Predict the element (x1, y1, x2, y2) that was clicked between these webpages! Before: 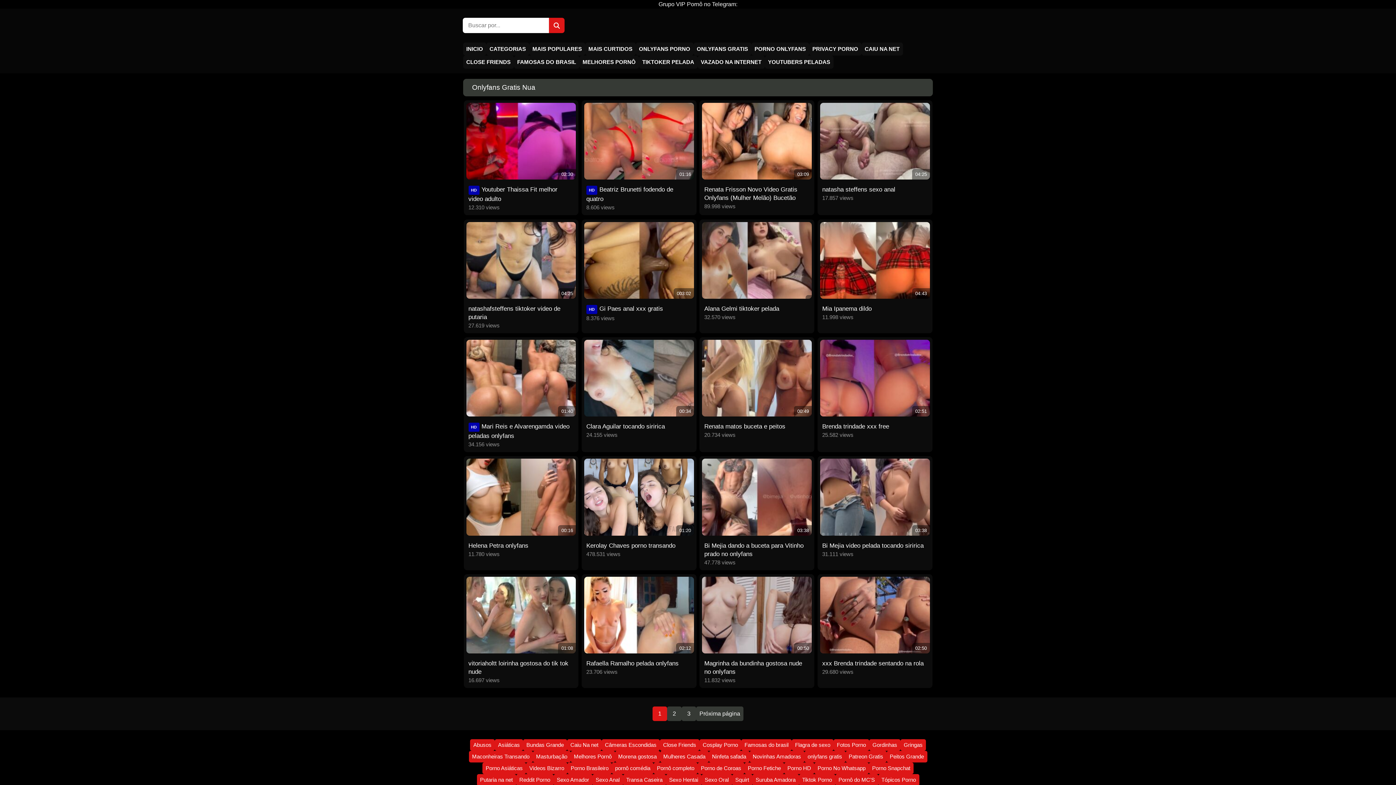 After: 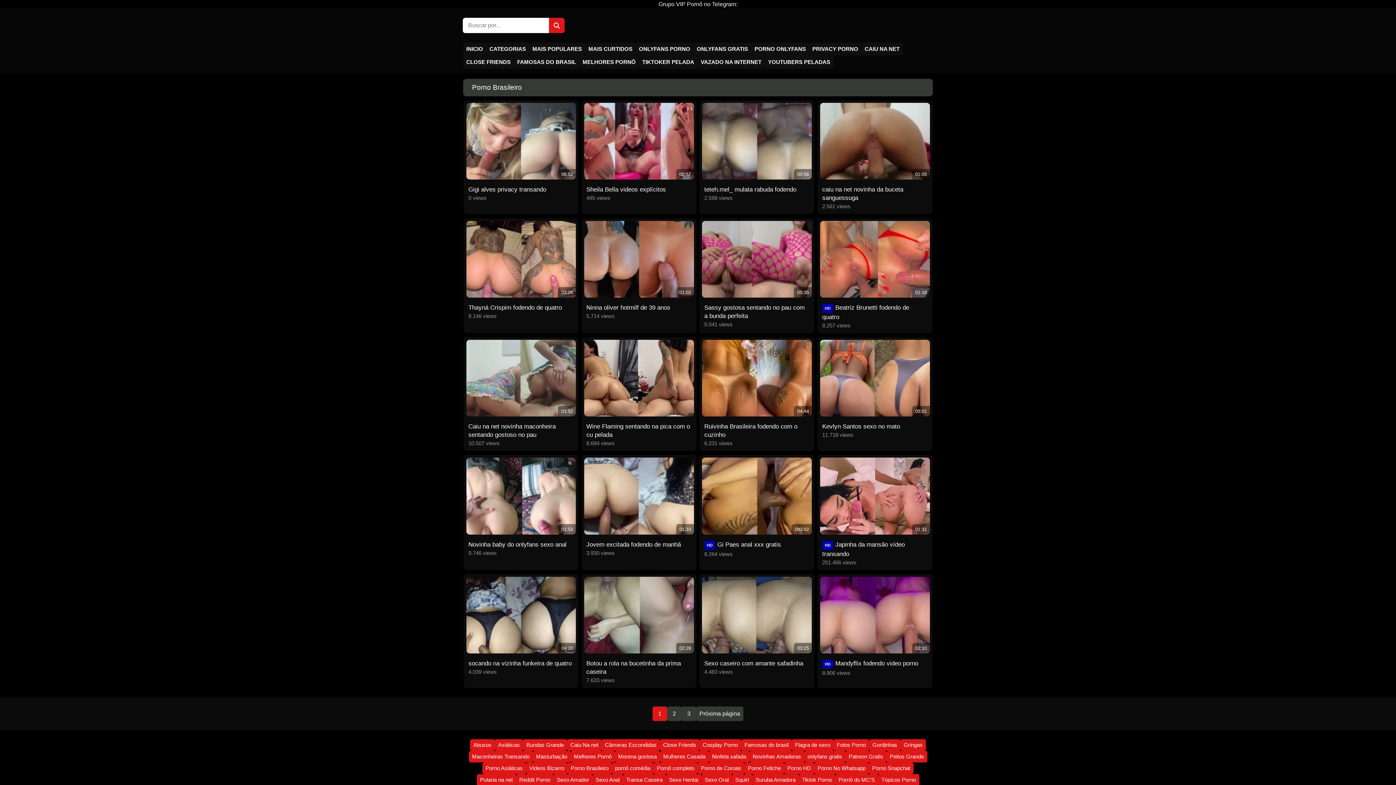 Action: bbox: (567, 763, 612, 774) label: Porno Brasileiro